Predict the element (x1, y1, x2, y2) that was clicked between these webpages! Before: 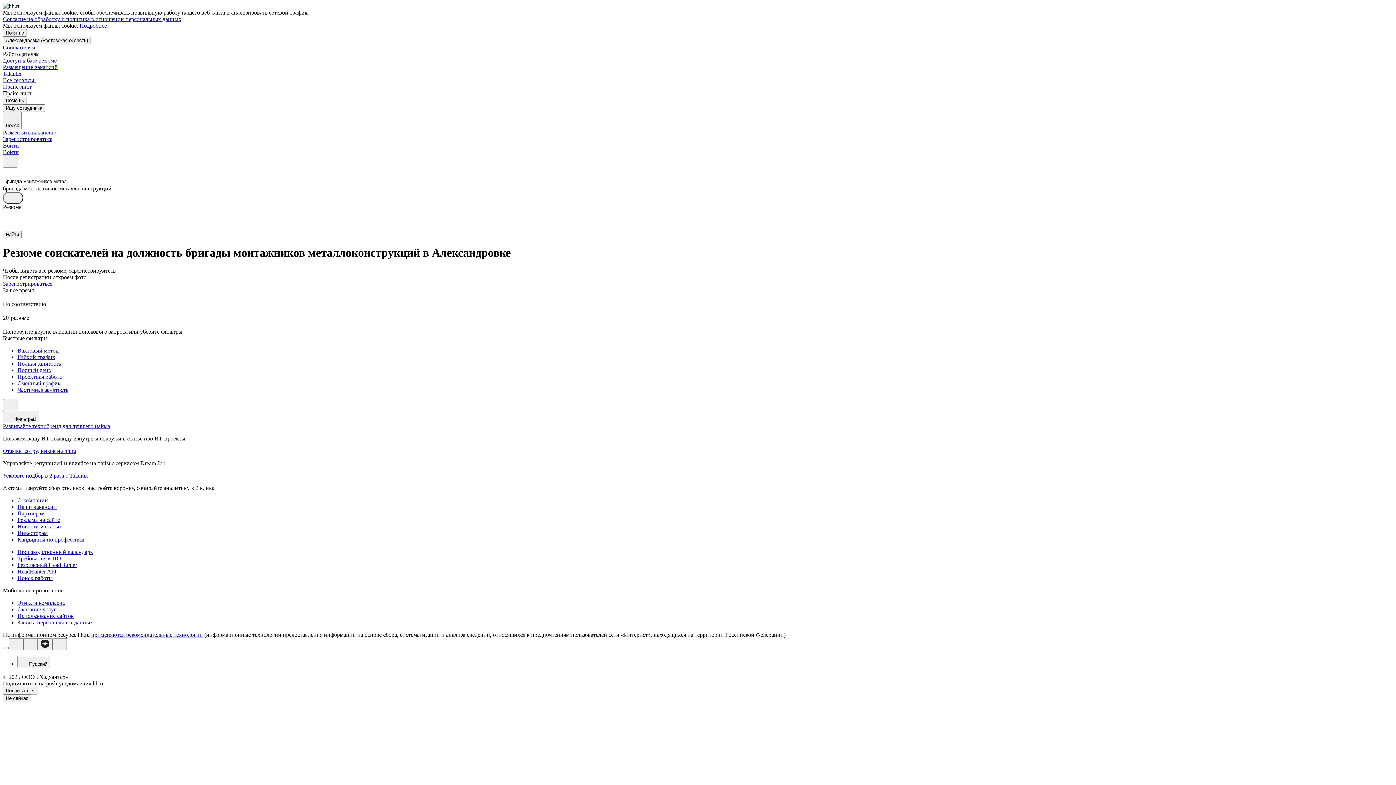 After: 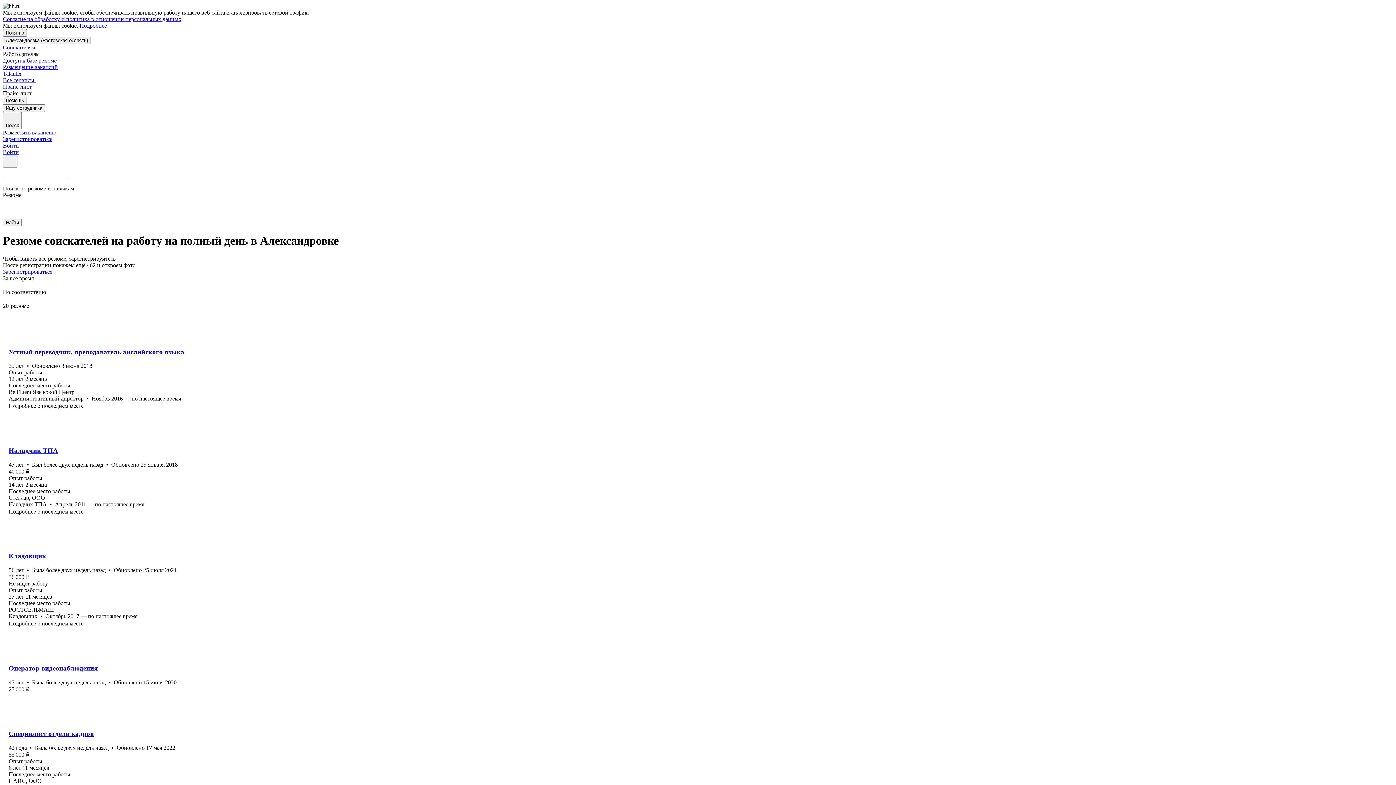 Action: bbox: (17, 367, 1393, 373) label: Полный день